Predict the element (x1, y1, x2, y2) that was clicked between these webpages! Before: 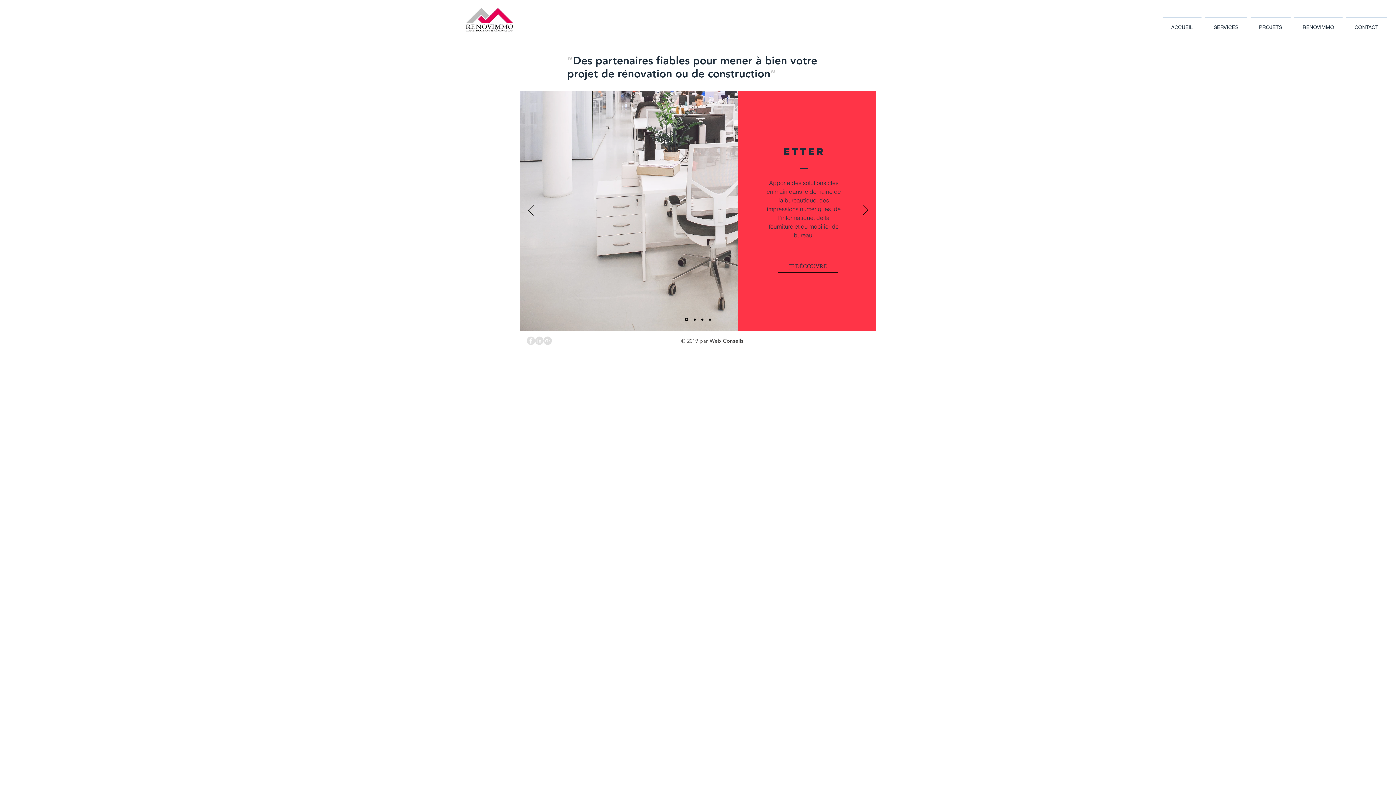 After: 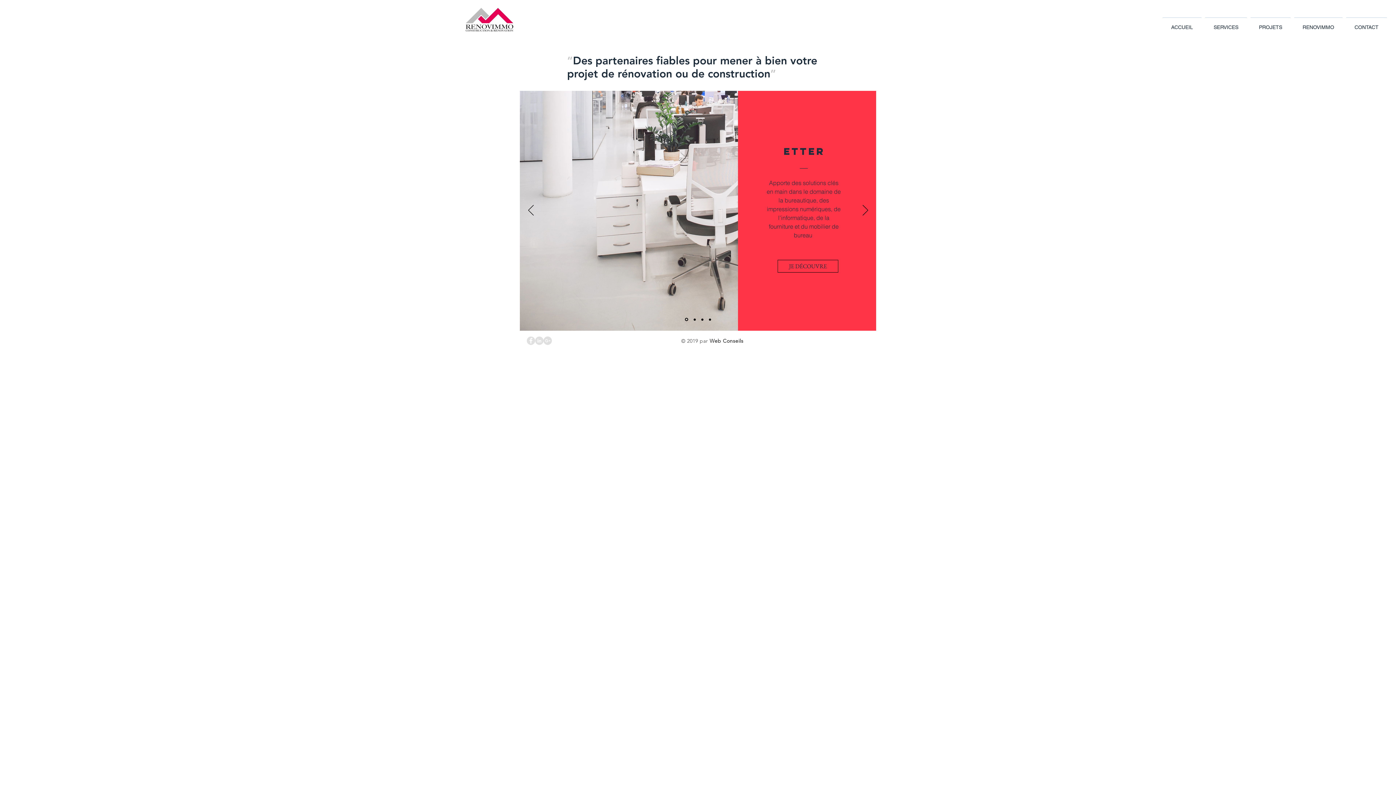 Action: bbox: (1292, 17, 1344, 30) label: RENOVIMMO